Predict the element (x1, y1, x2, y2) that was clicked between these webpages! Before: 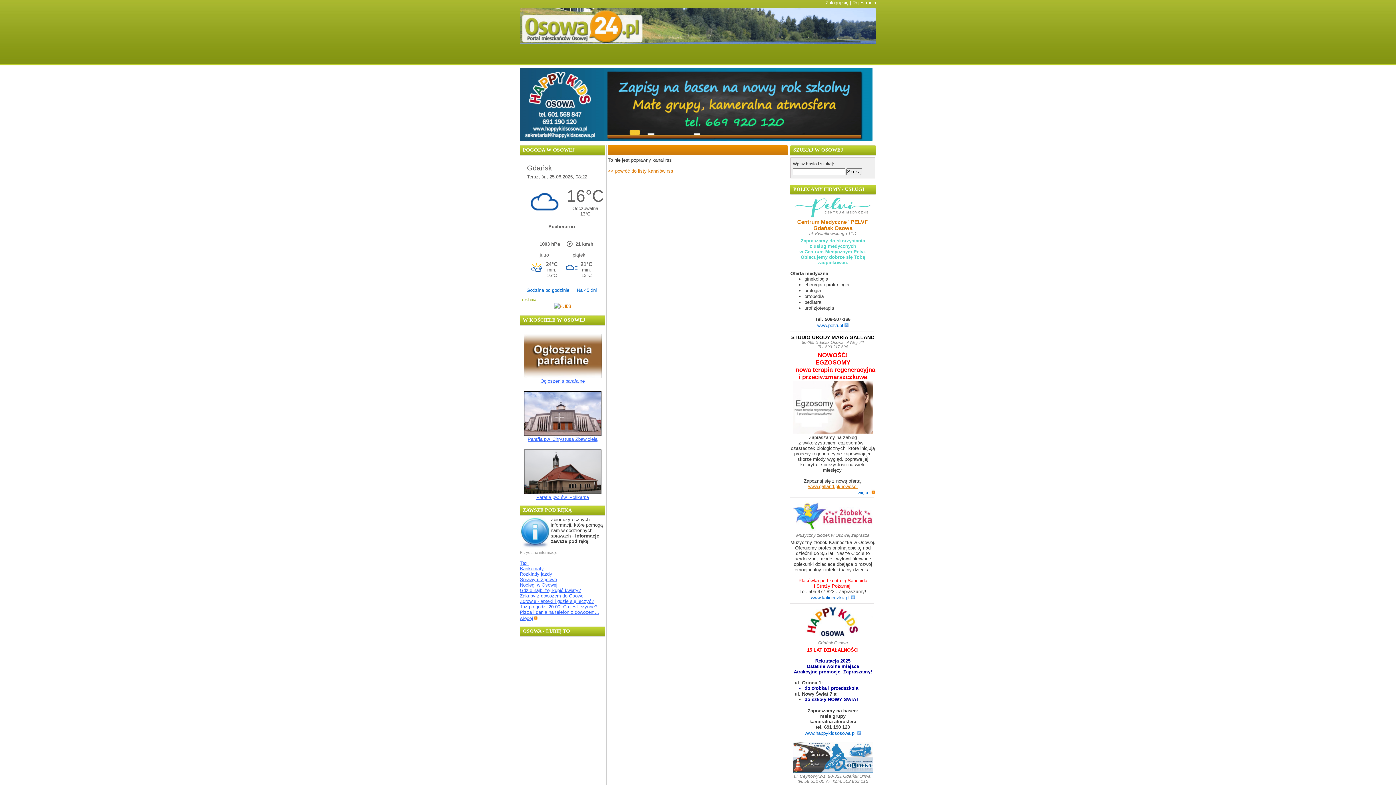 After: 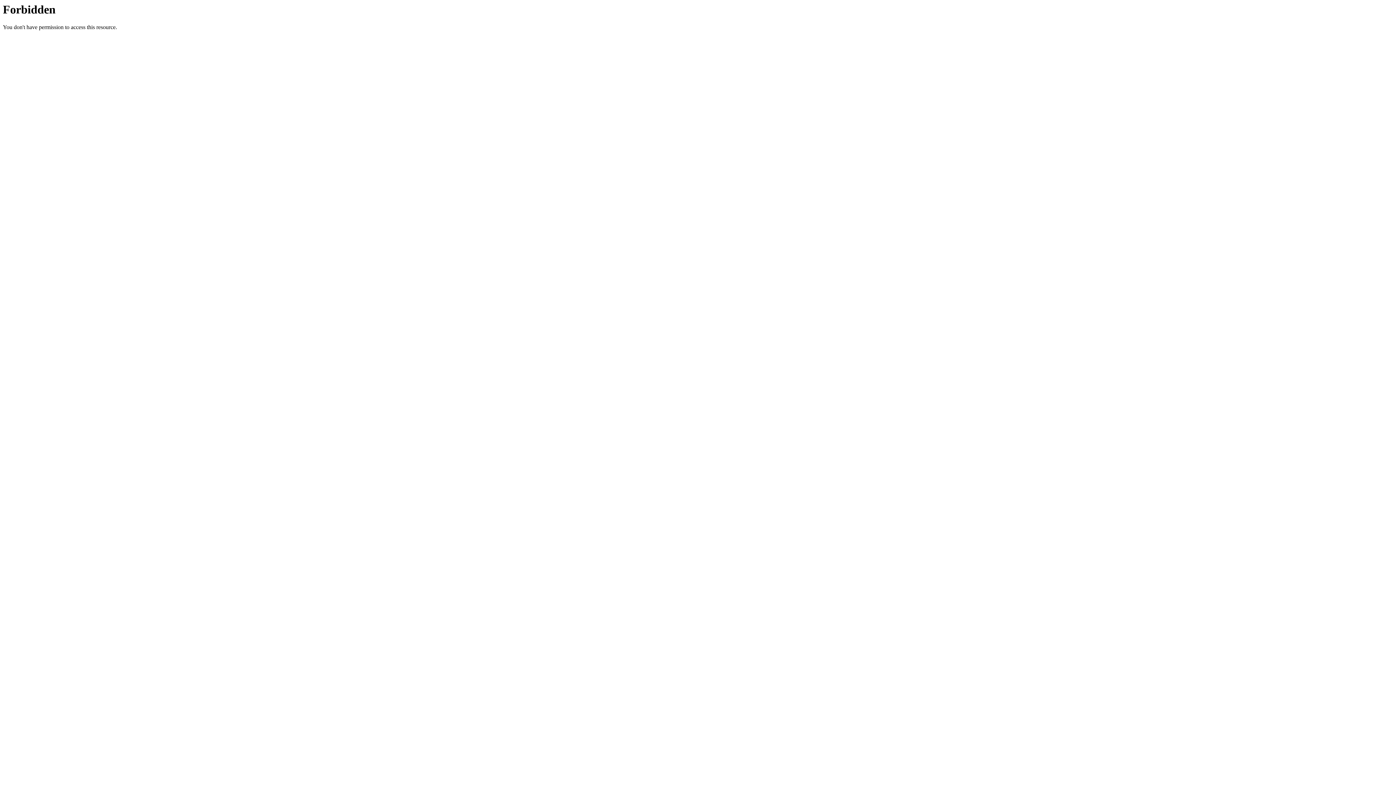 Action: label: Parafia pw. św. Polikarpa bbox: (536, 494, 589, 500)